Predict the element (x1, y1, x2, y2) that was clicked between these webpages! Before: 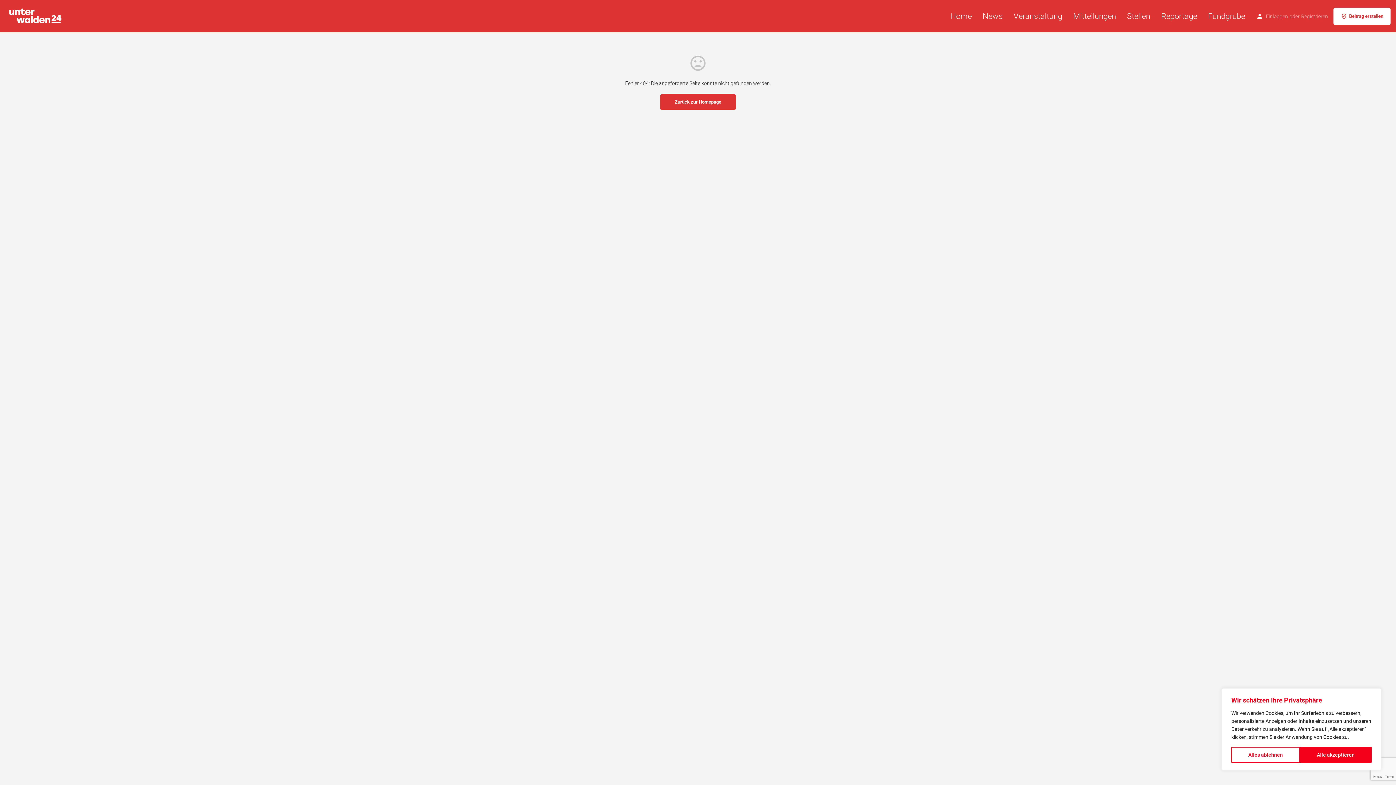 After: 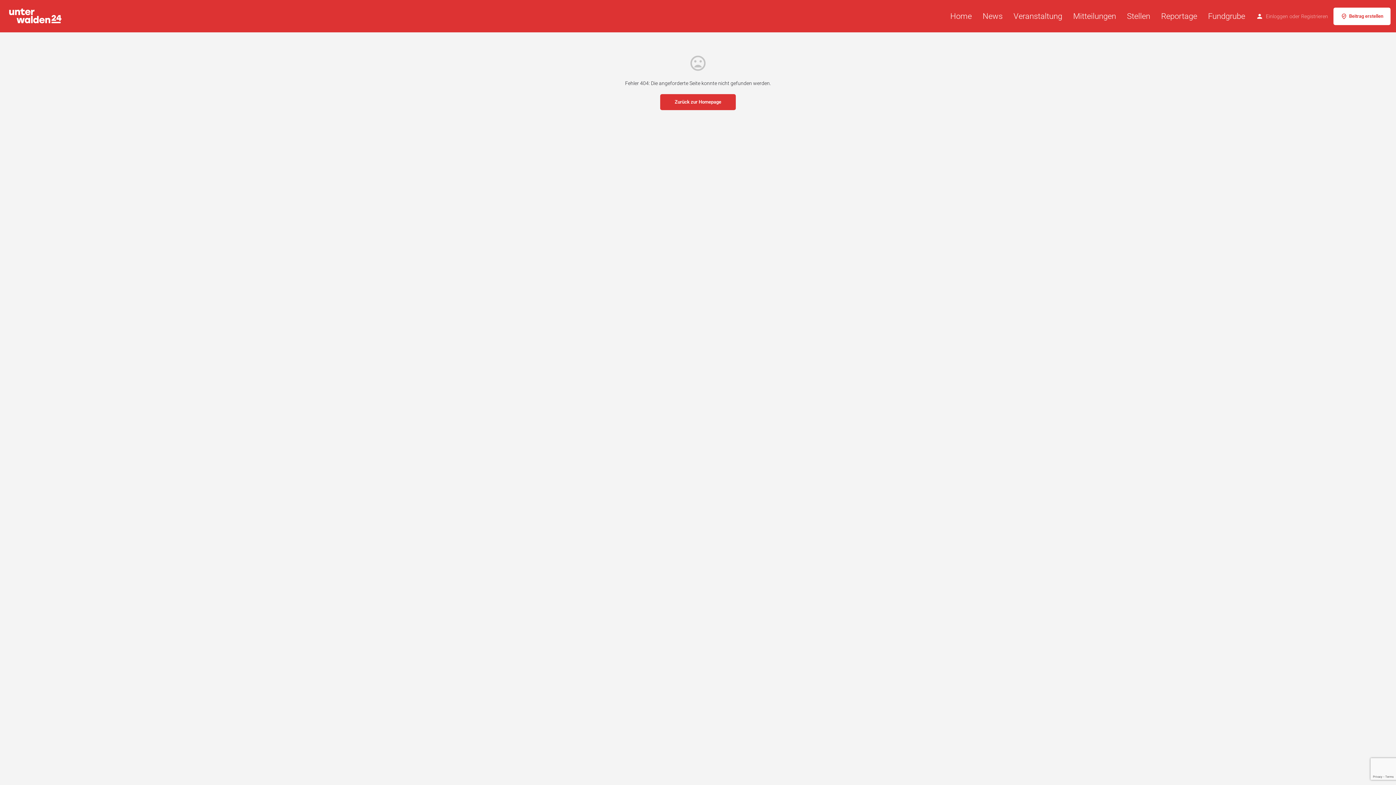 Action: label: Alles ablehnen bbox: (1231, 747, 1300, 763)